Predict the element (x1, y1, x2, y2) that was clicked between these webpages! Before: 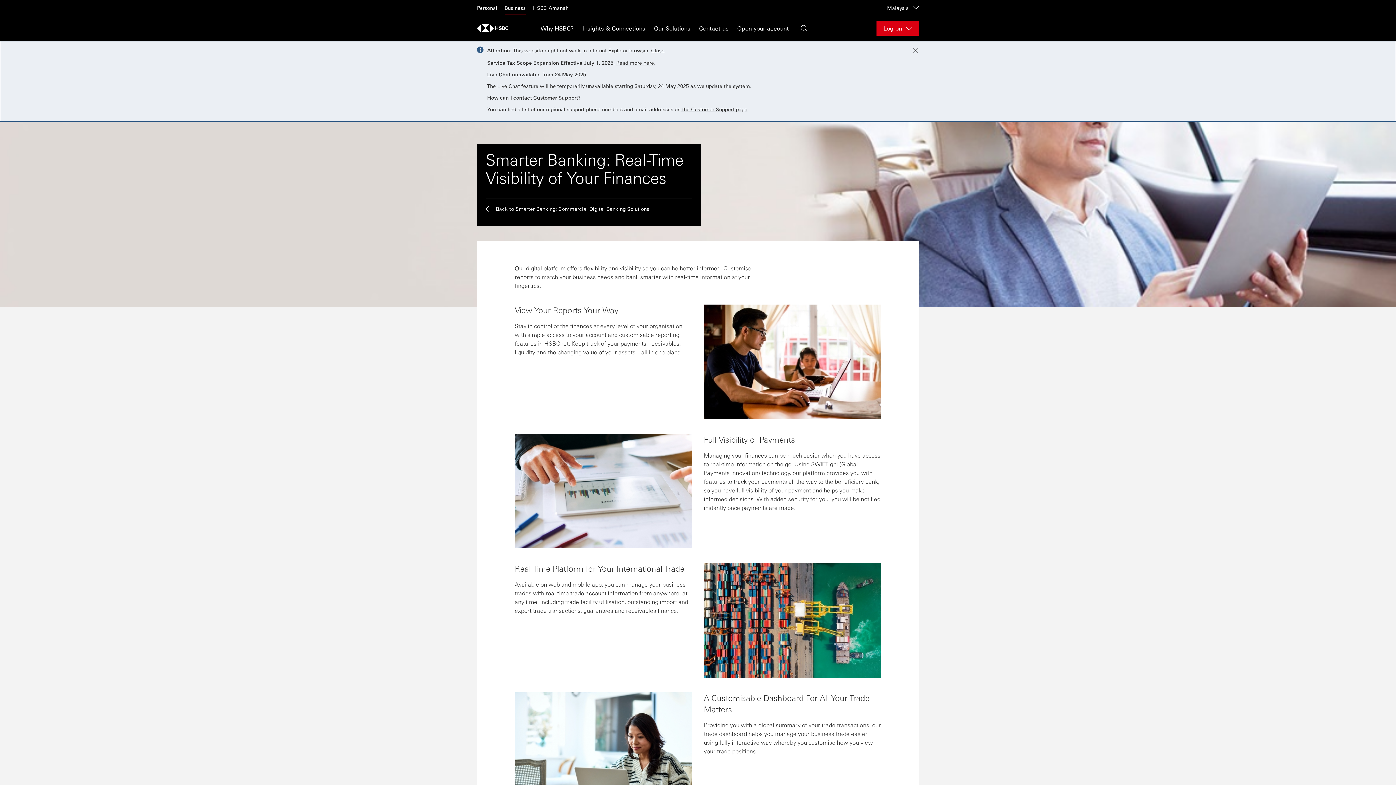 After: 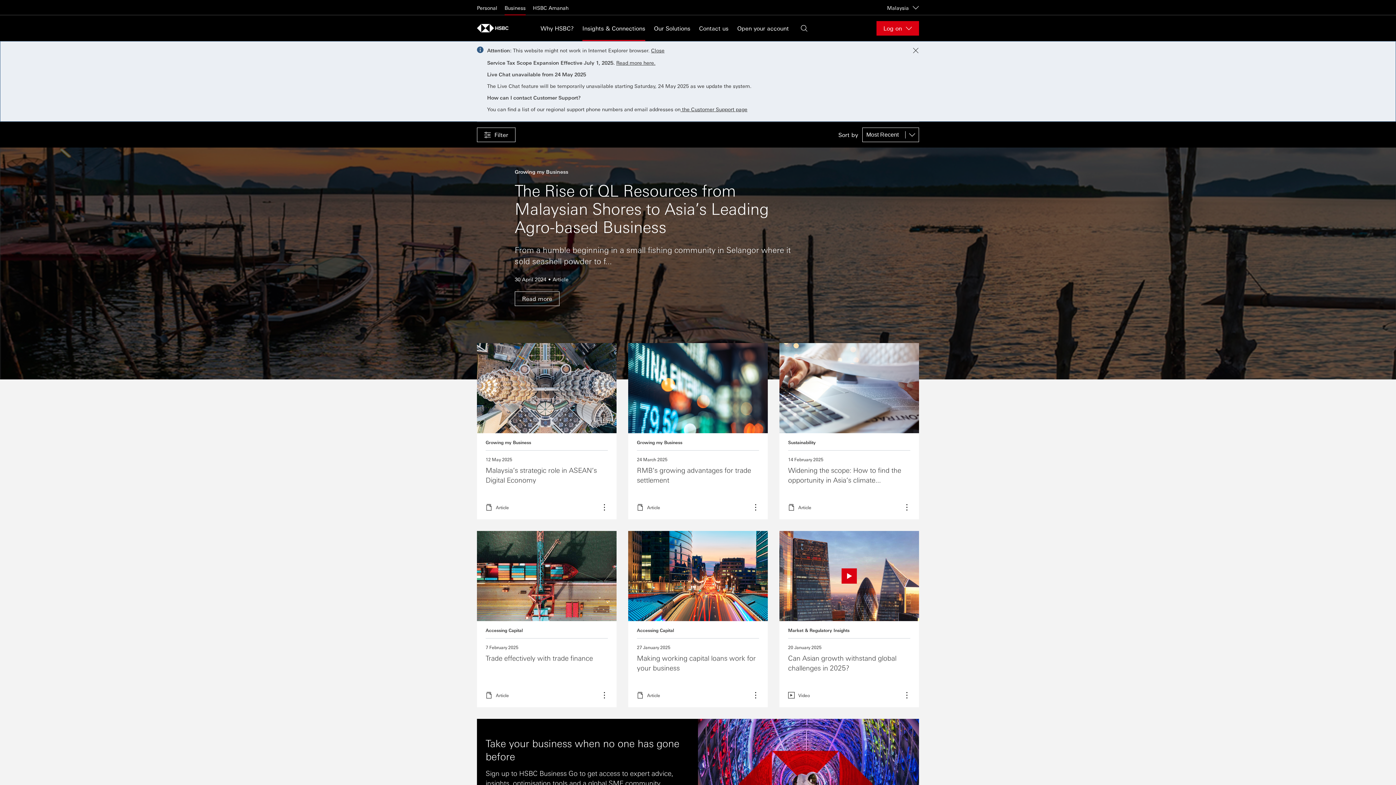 Action: bbox: (582, 23, 645, 32) label: Insights & Connections